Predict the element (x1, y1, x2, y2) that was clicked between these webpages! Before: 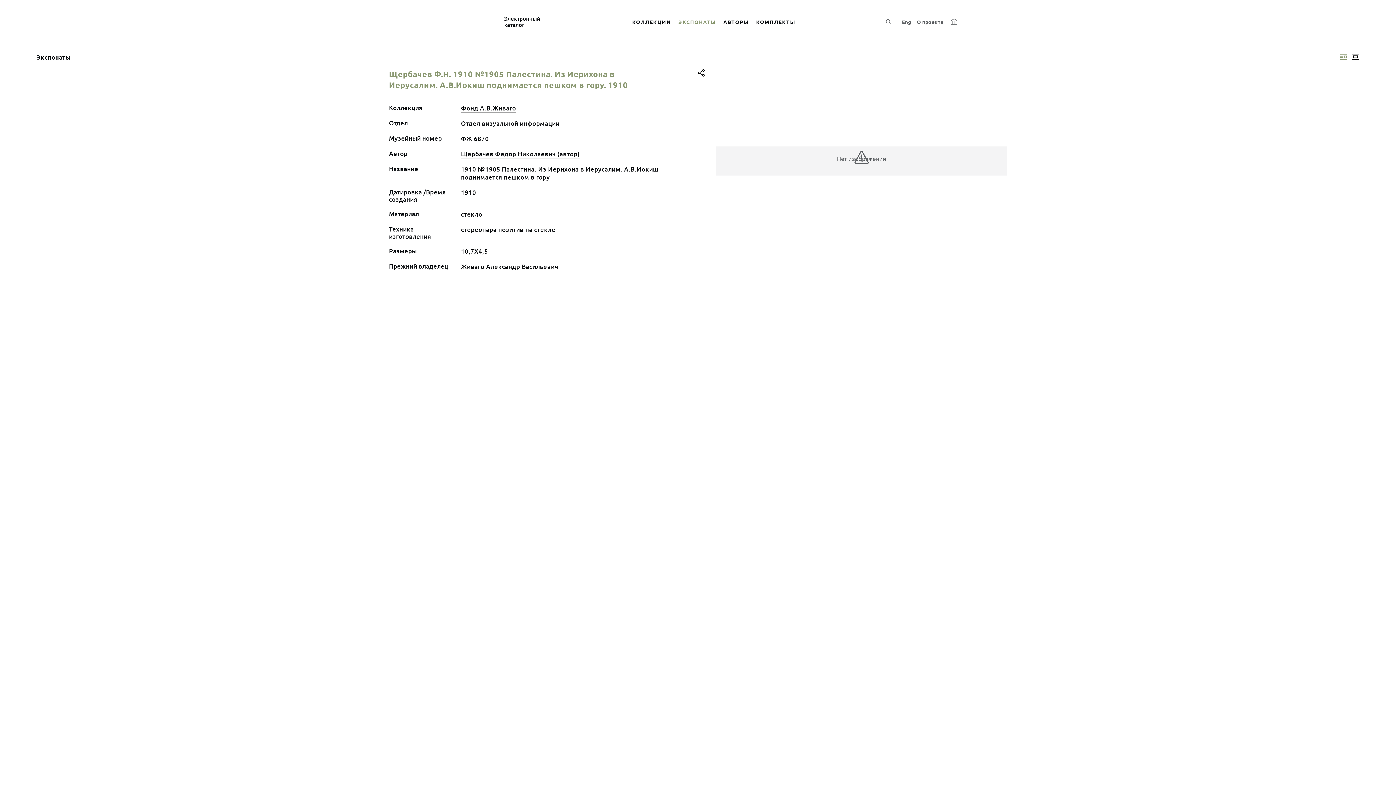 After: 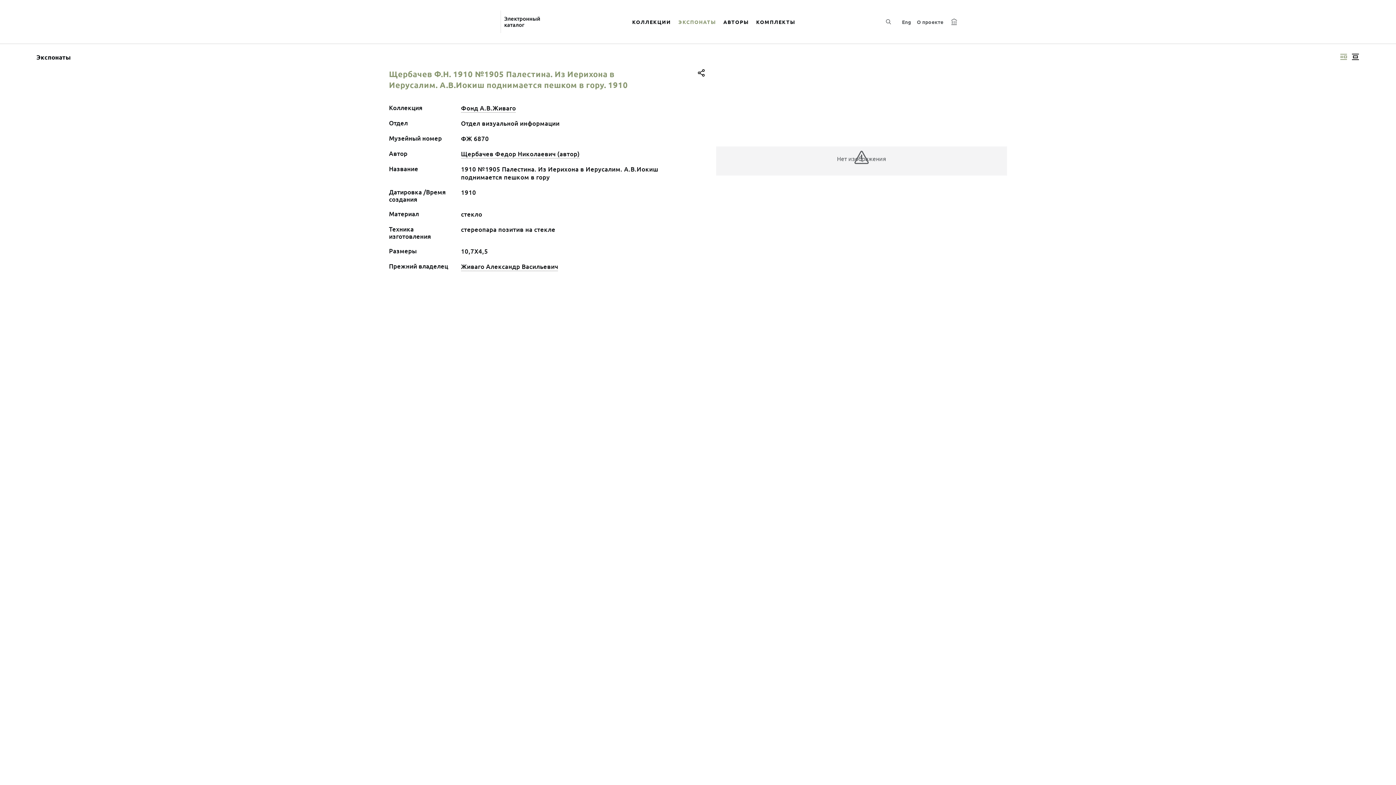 Action: label: Изображение справа bbox: (1338, 50, 1349, 63)